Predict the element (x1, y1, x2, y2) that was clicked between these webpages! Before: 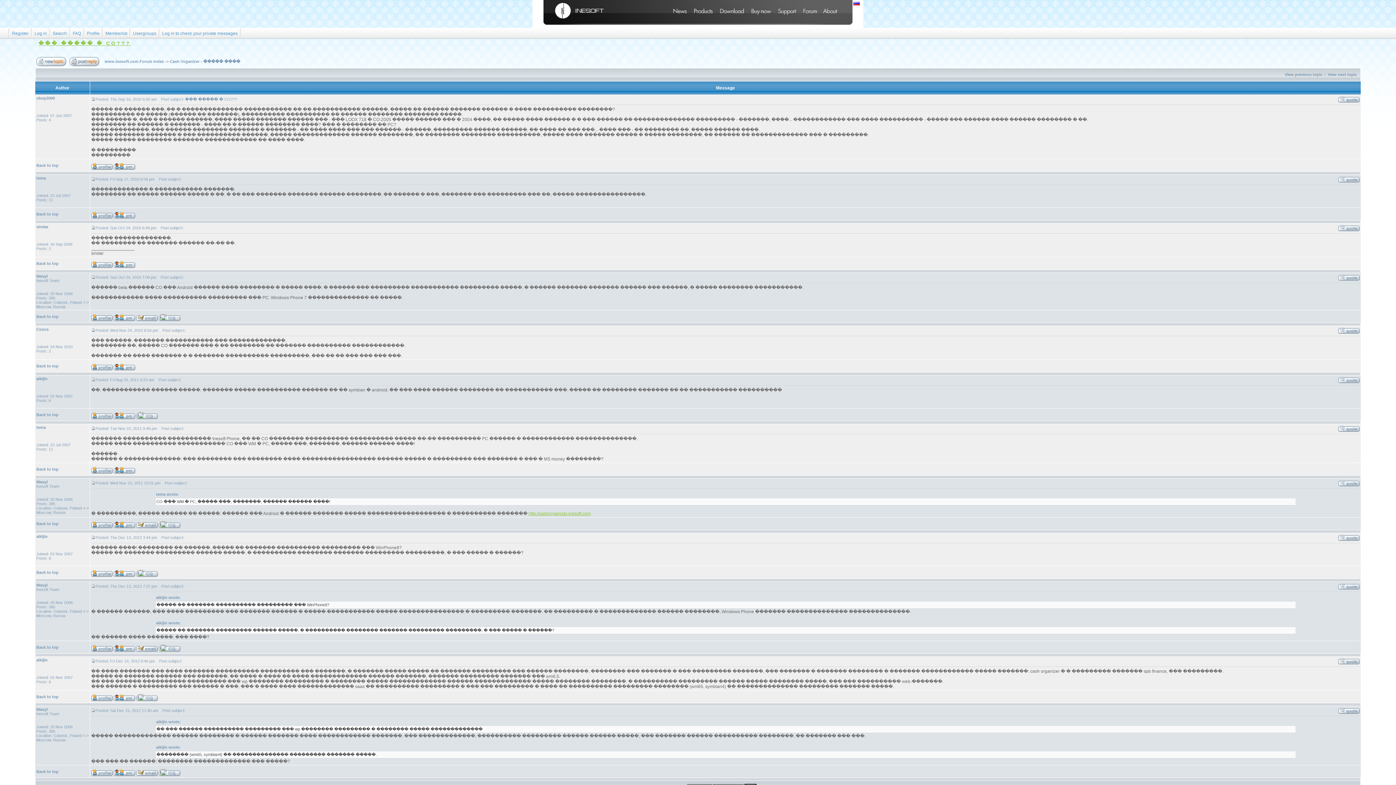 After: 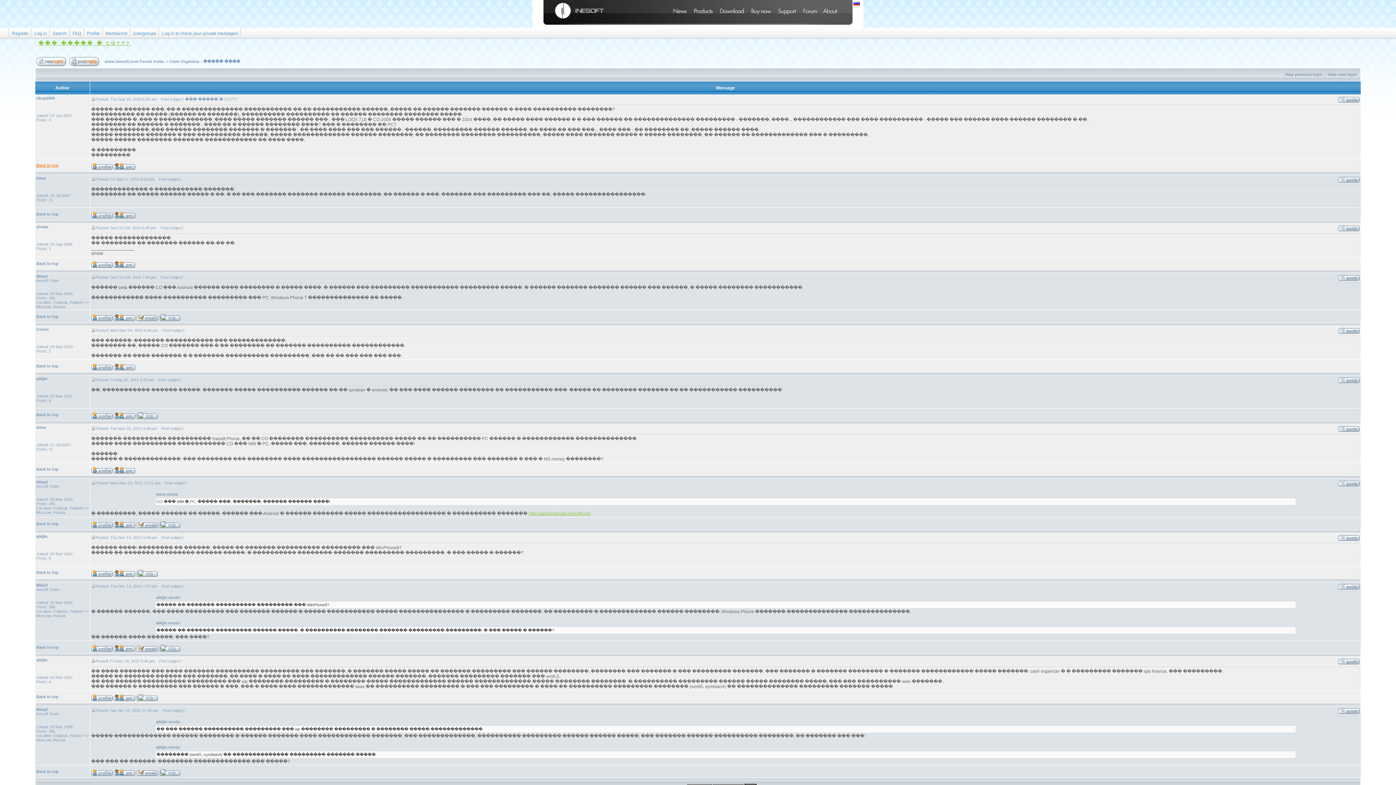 Action: label: Back to top bbox: (36, 163, 58, 167)